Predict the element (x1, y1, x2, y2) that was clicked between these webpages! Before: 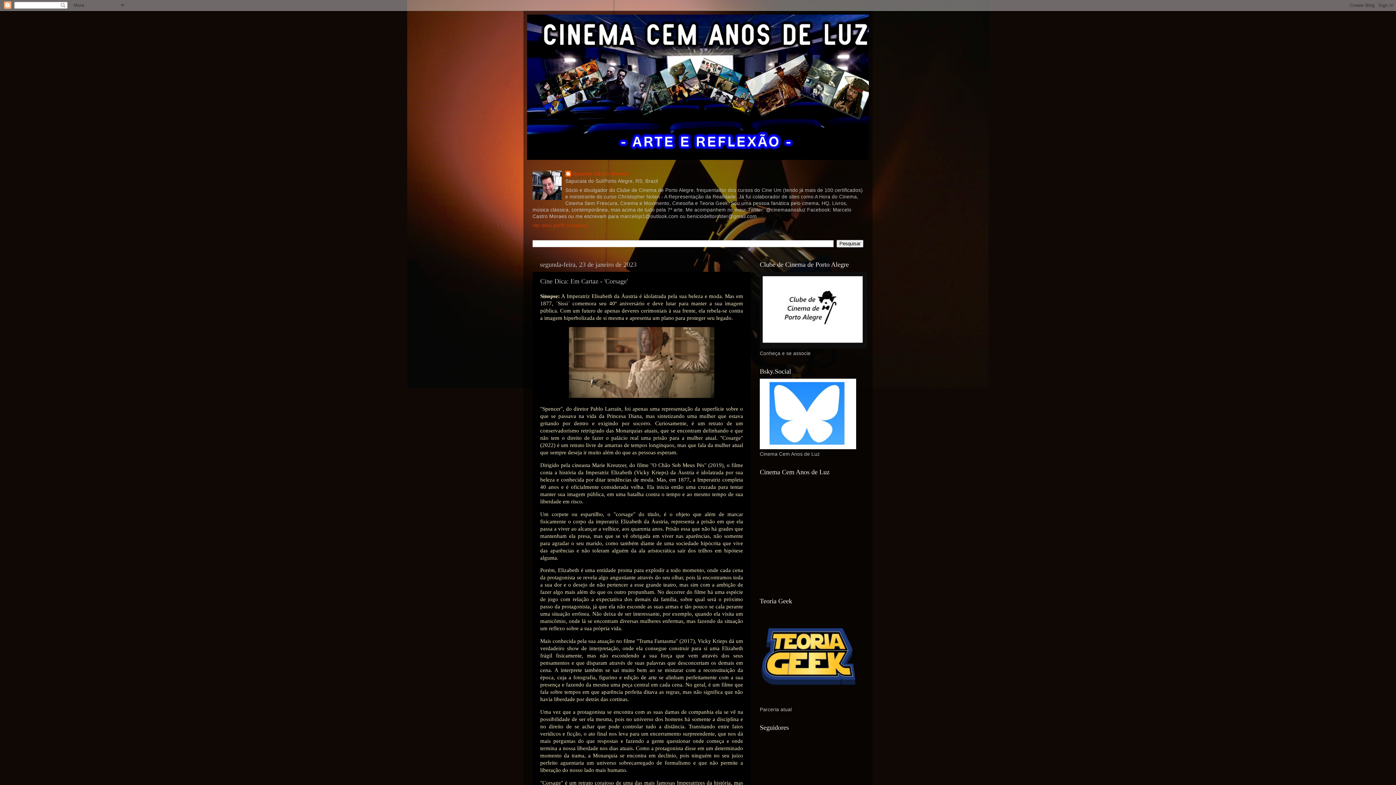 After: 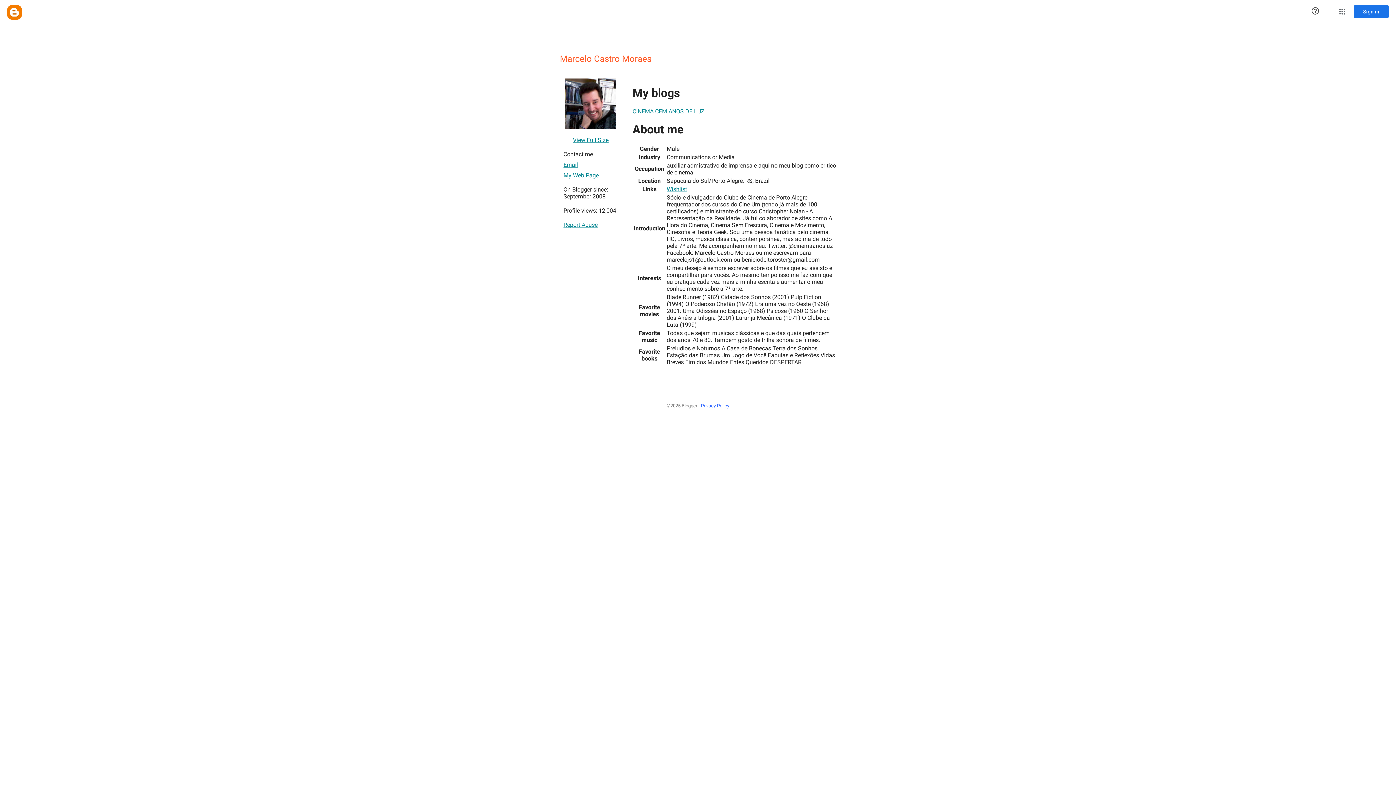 Action: bbox: (532, 222, 587, 228) label: Ver meu perfil completo